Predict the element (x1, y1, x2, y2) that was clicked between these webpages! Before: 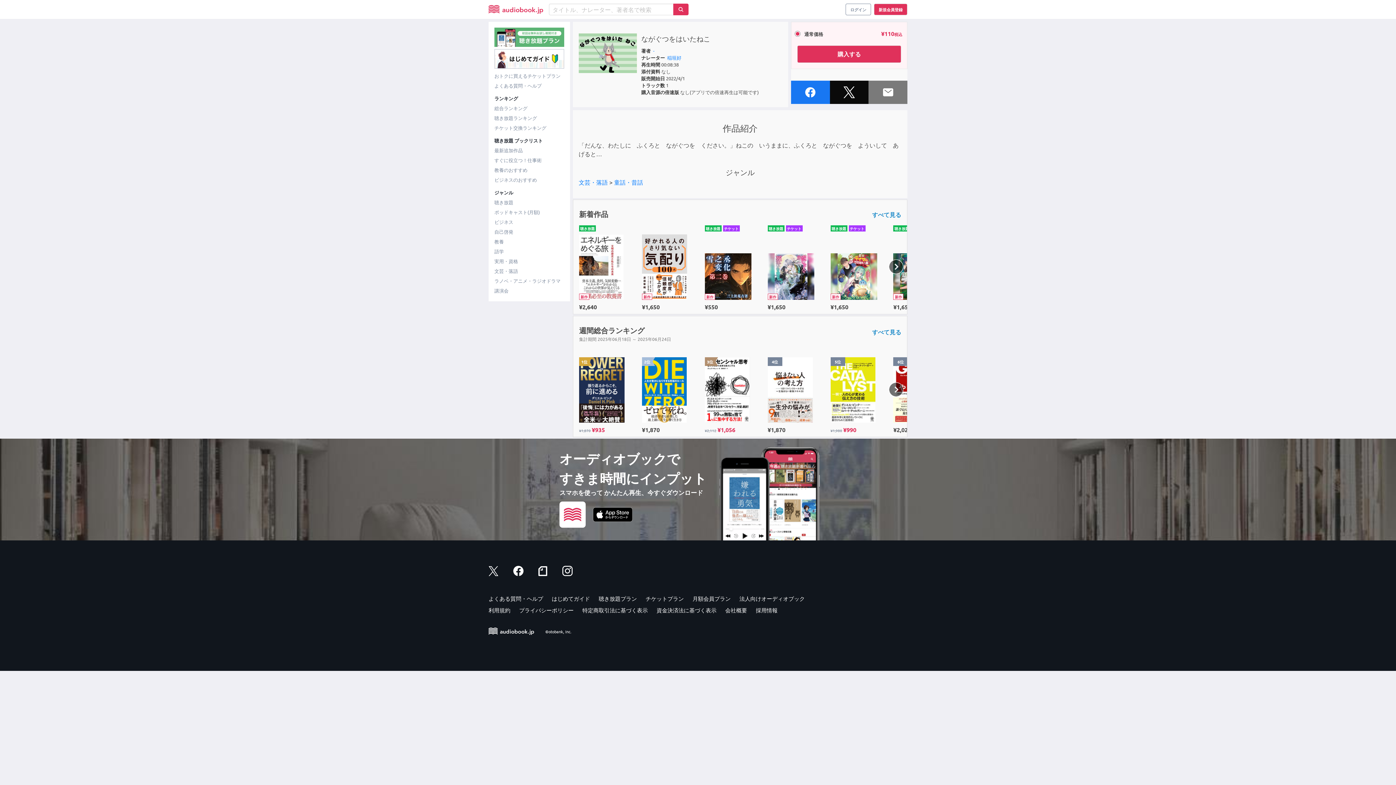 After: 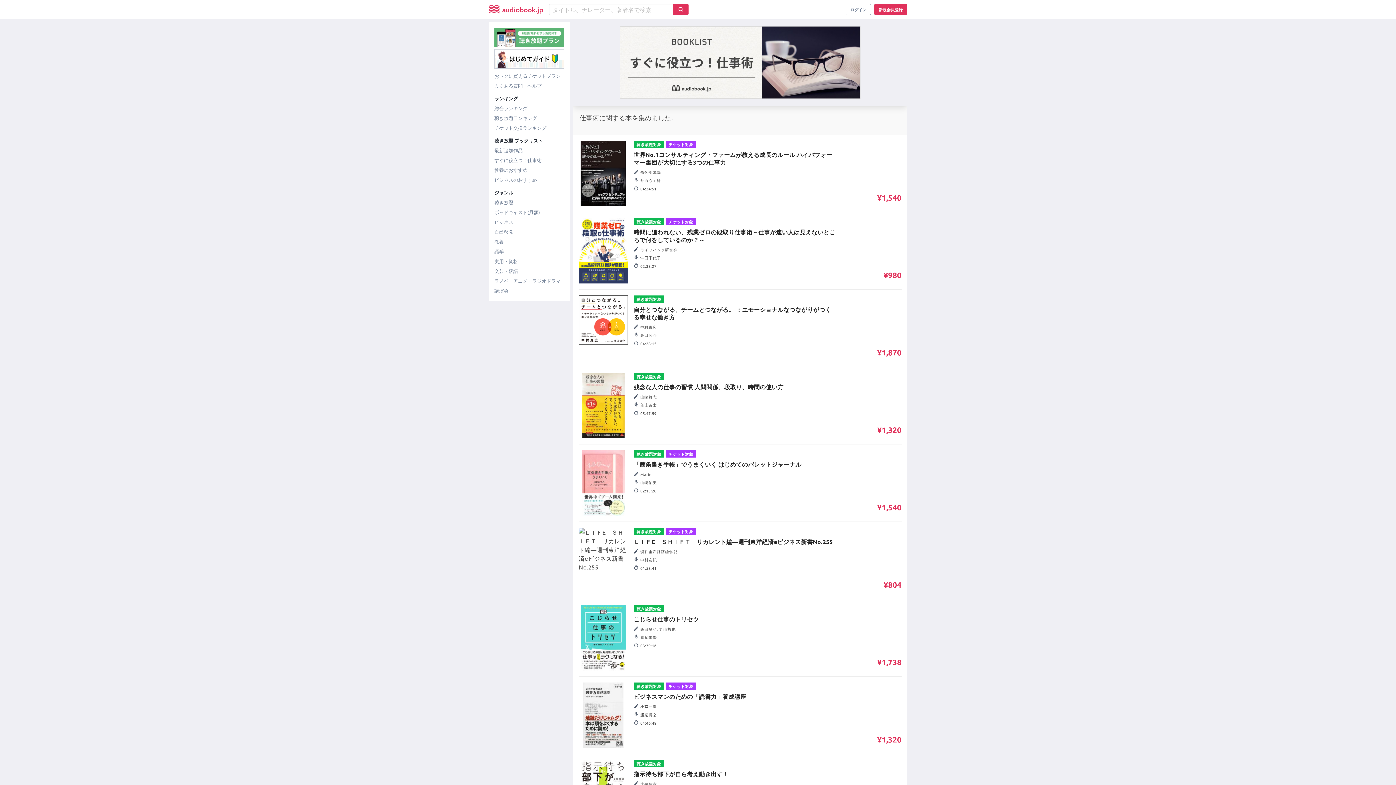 Action: label: すぐに役立つ！仕事術 bbox: (494, 156, 564, 163)